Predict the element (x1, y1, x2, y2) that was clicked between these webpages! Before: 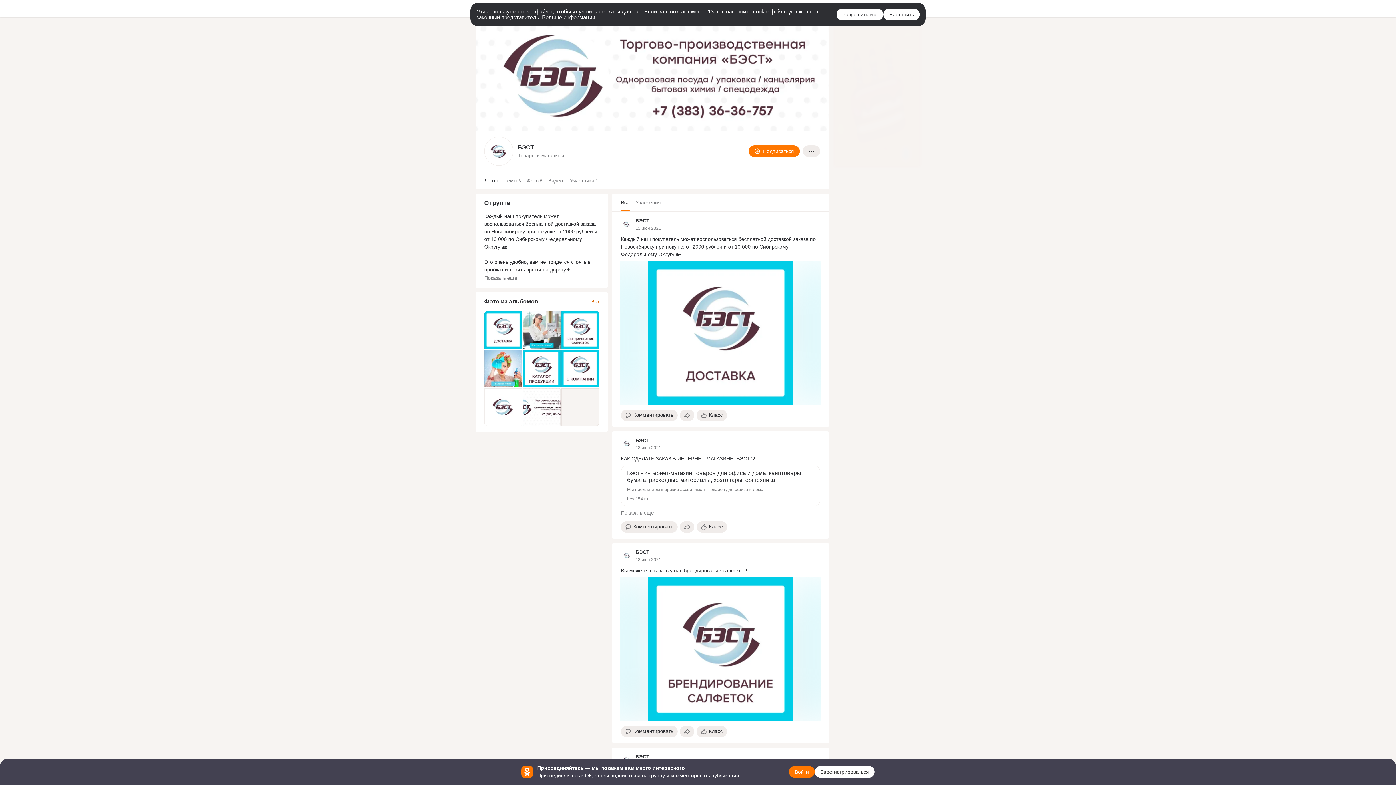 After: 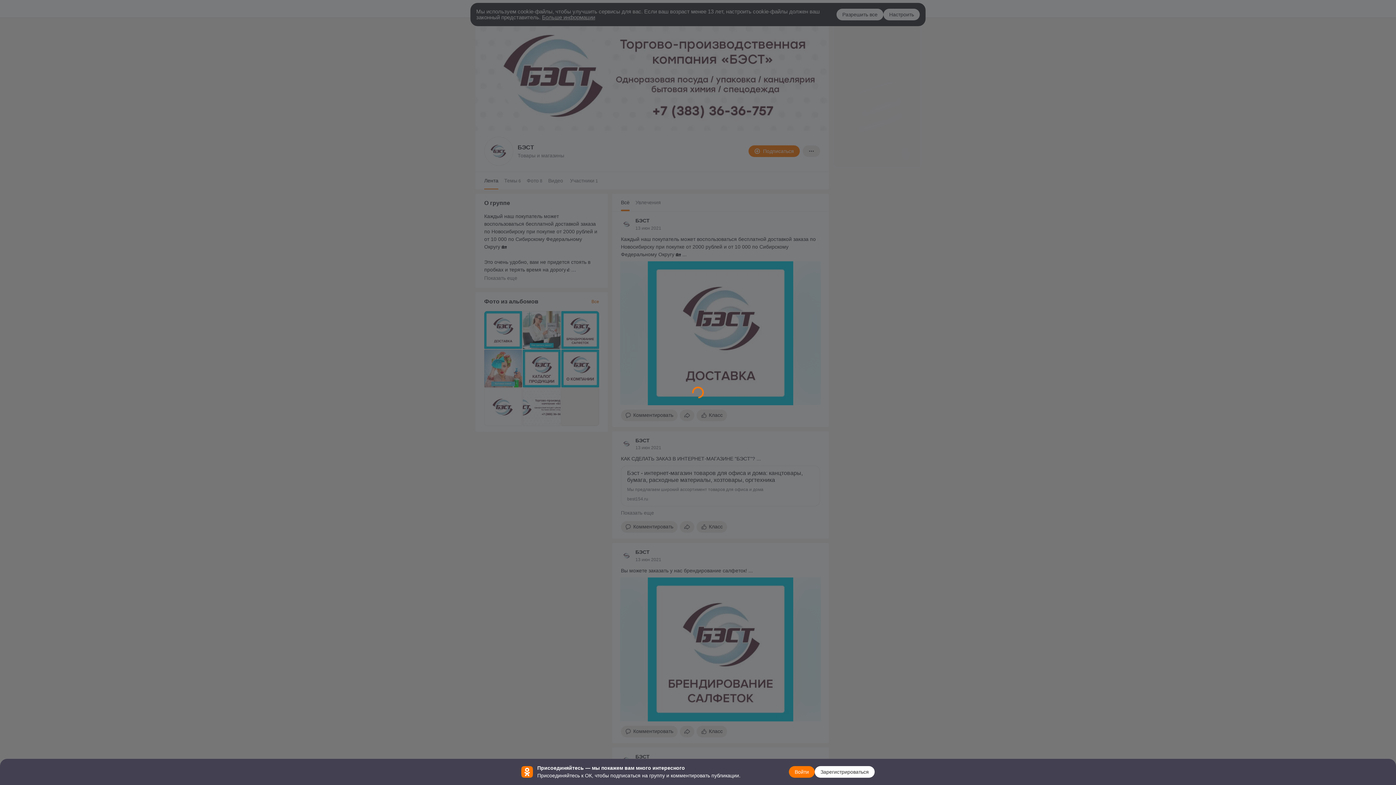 Action: bbox: (484, 136, 513, 165)